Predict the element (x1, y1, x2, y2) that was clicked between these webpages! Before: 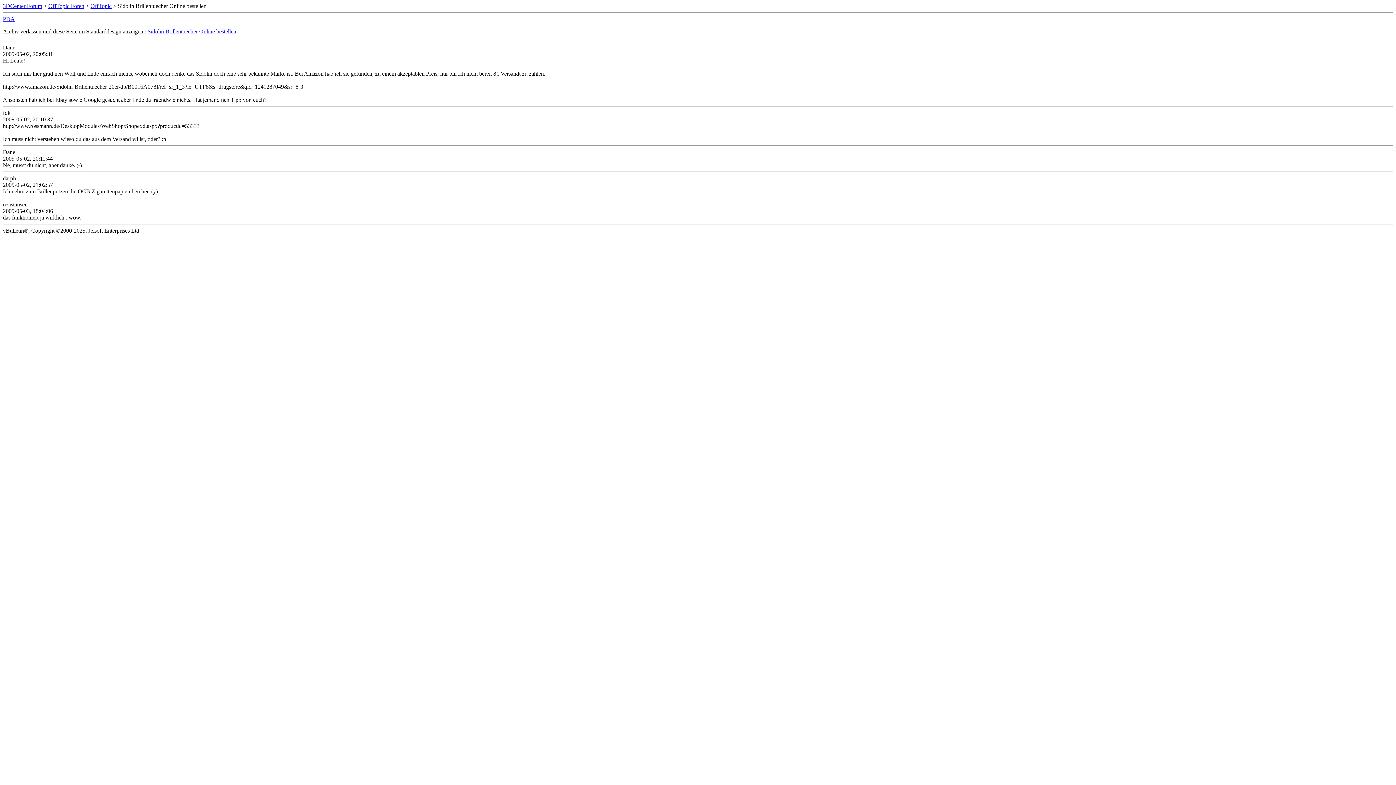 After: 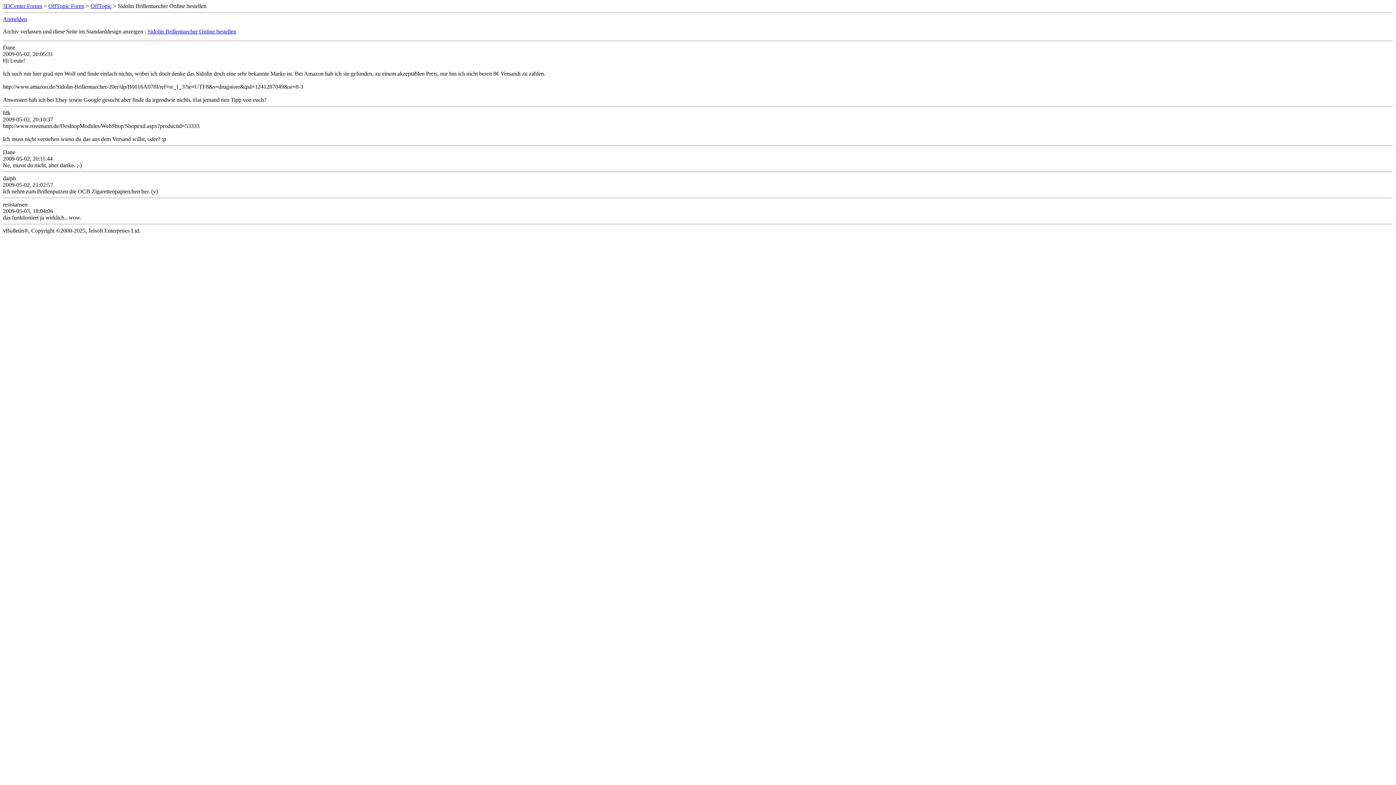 Action: label: PDA bbox: (2, 16, 14, 22)